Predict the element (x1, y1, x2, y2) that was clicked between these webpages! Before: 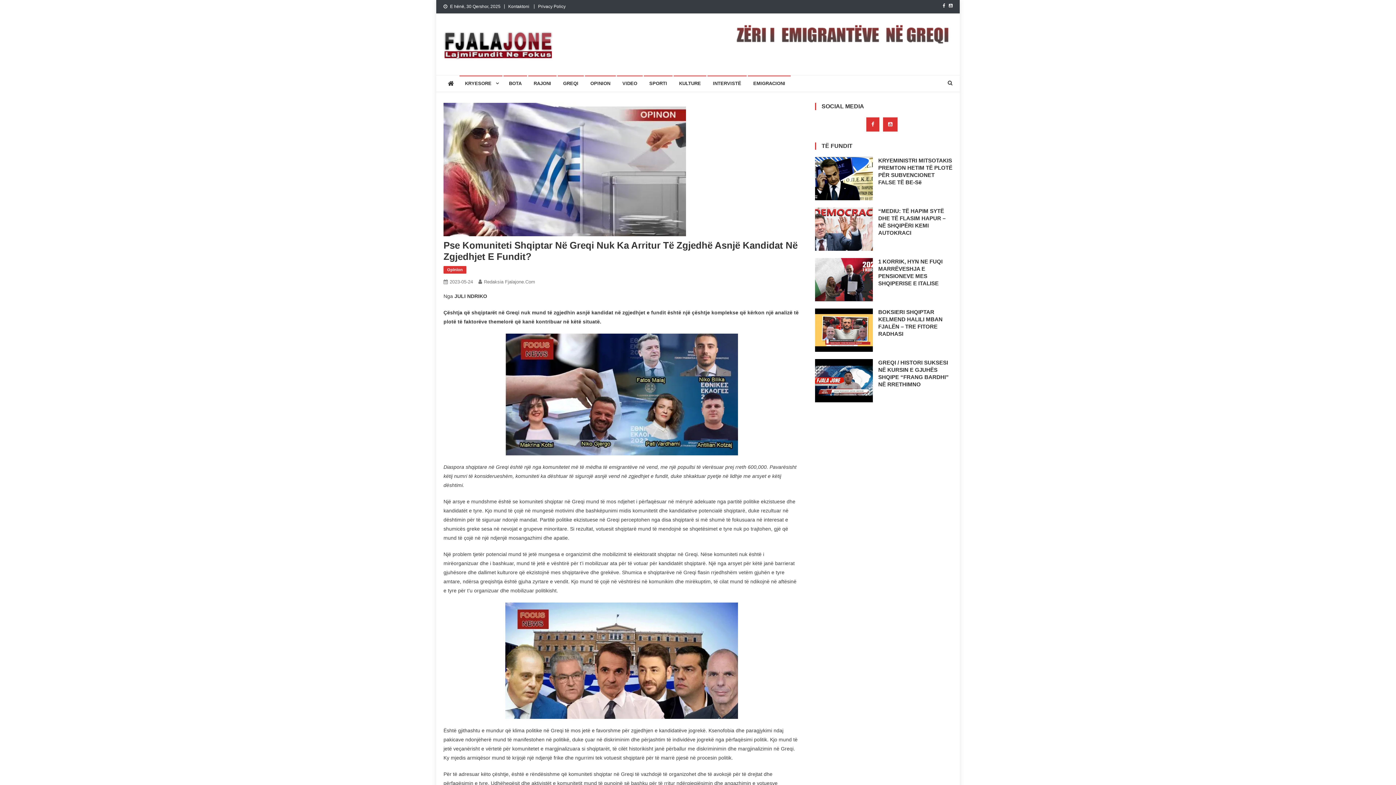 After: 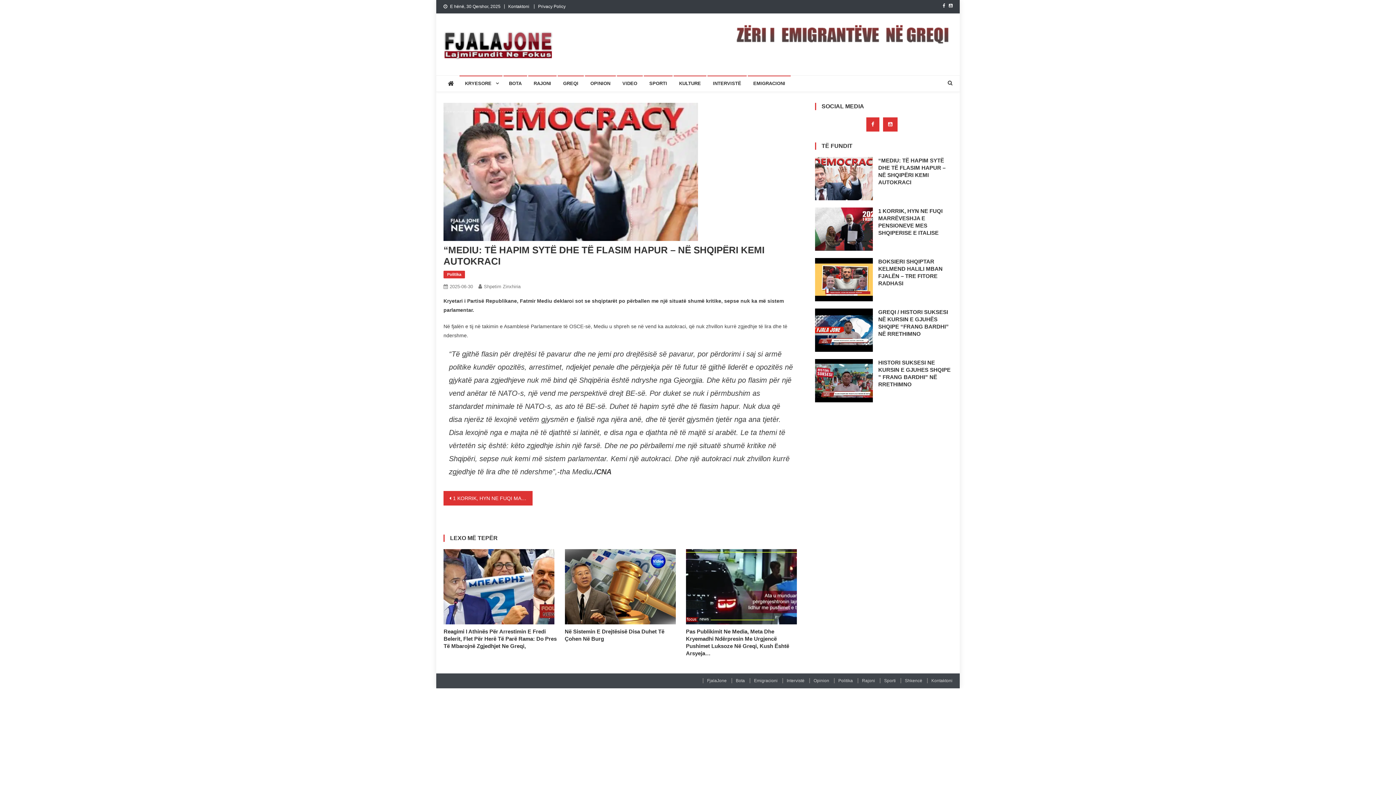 Action: label: “MEDIU: TË HAPIM SYTË DHE TË FLASIM HAPUR – NË SHQIPËRI KEMI AUTOKRACI bbox: (878, 207, 952, 236)